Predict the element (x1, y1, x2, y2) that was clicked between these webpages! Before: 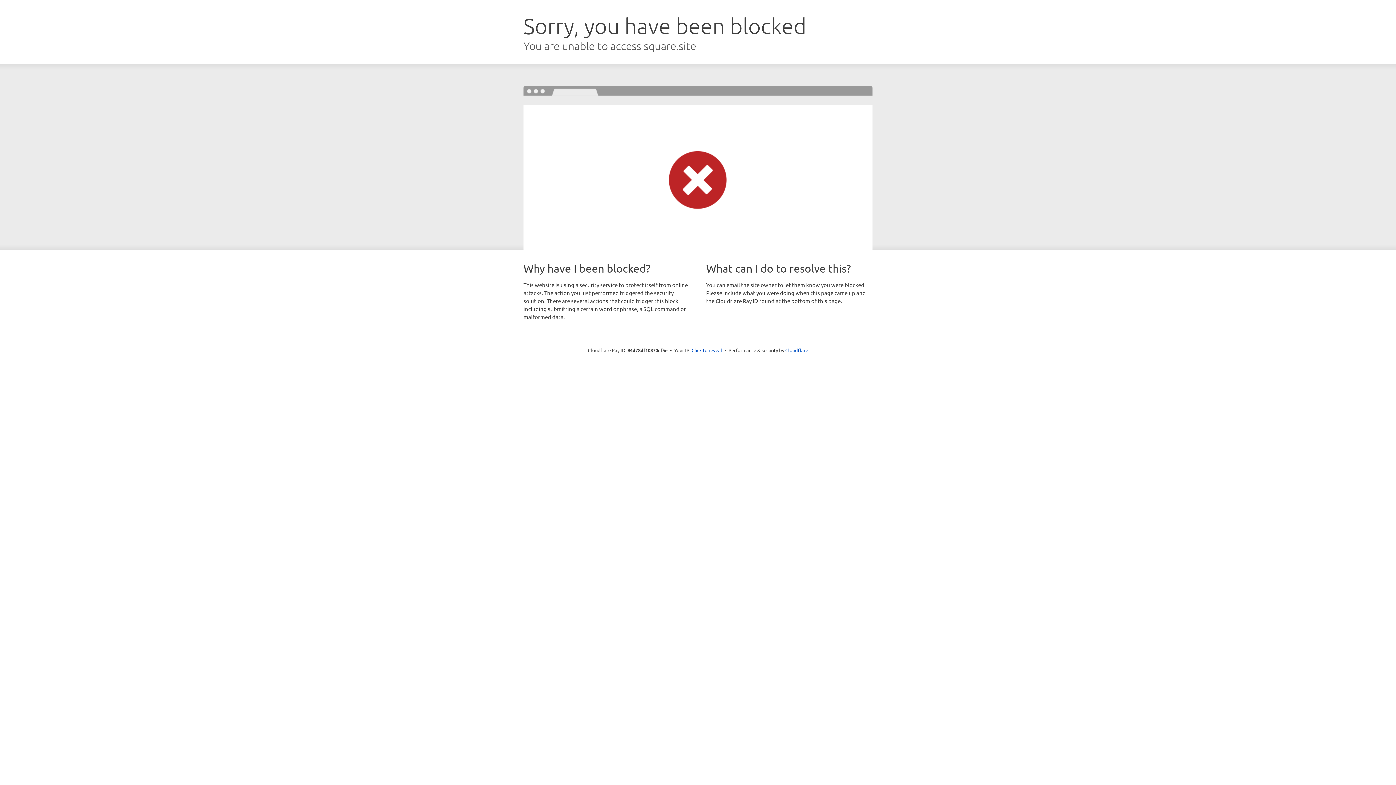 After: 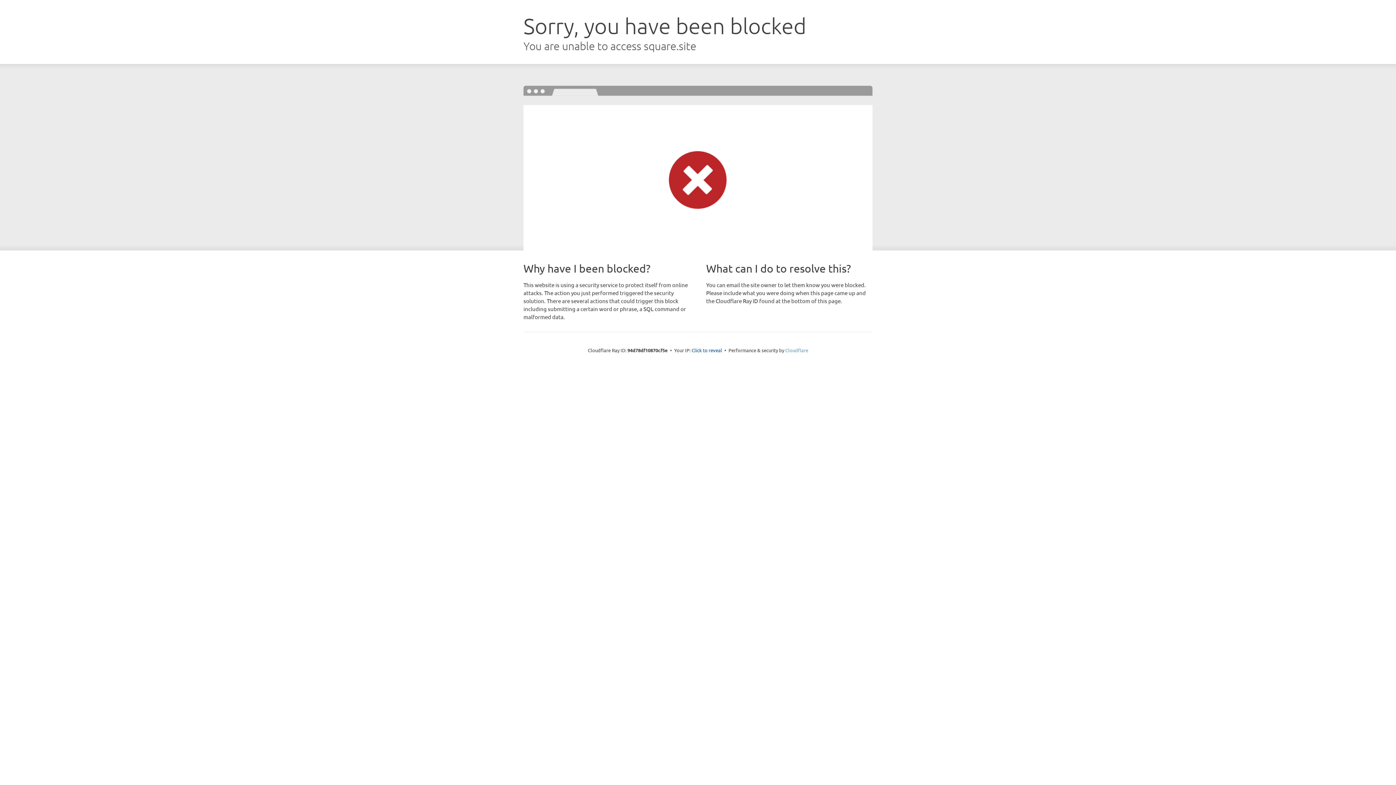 Action: bbox: (785, 347, 808, 353) label: Cloudflare